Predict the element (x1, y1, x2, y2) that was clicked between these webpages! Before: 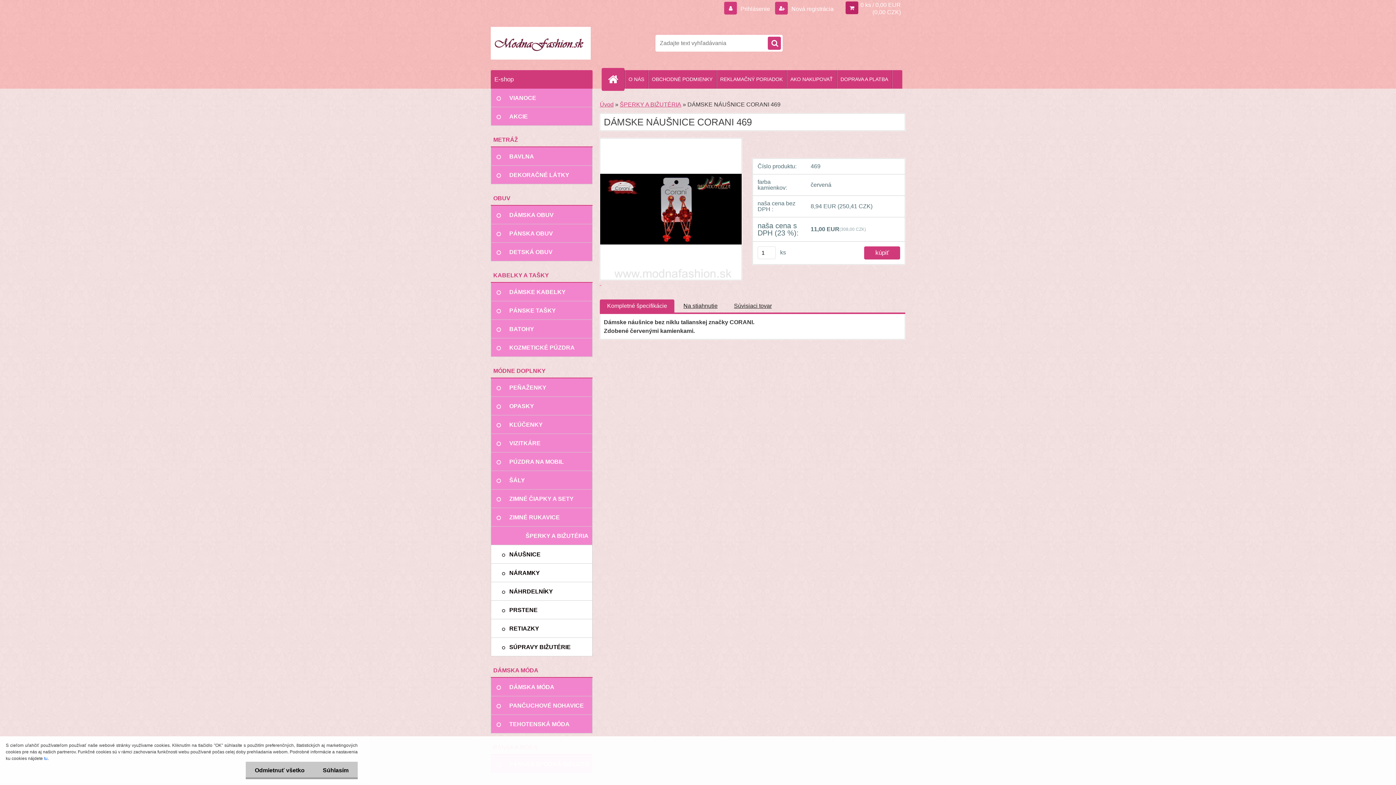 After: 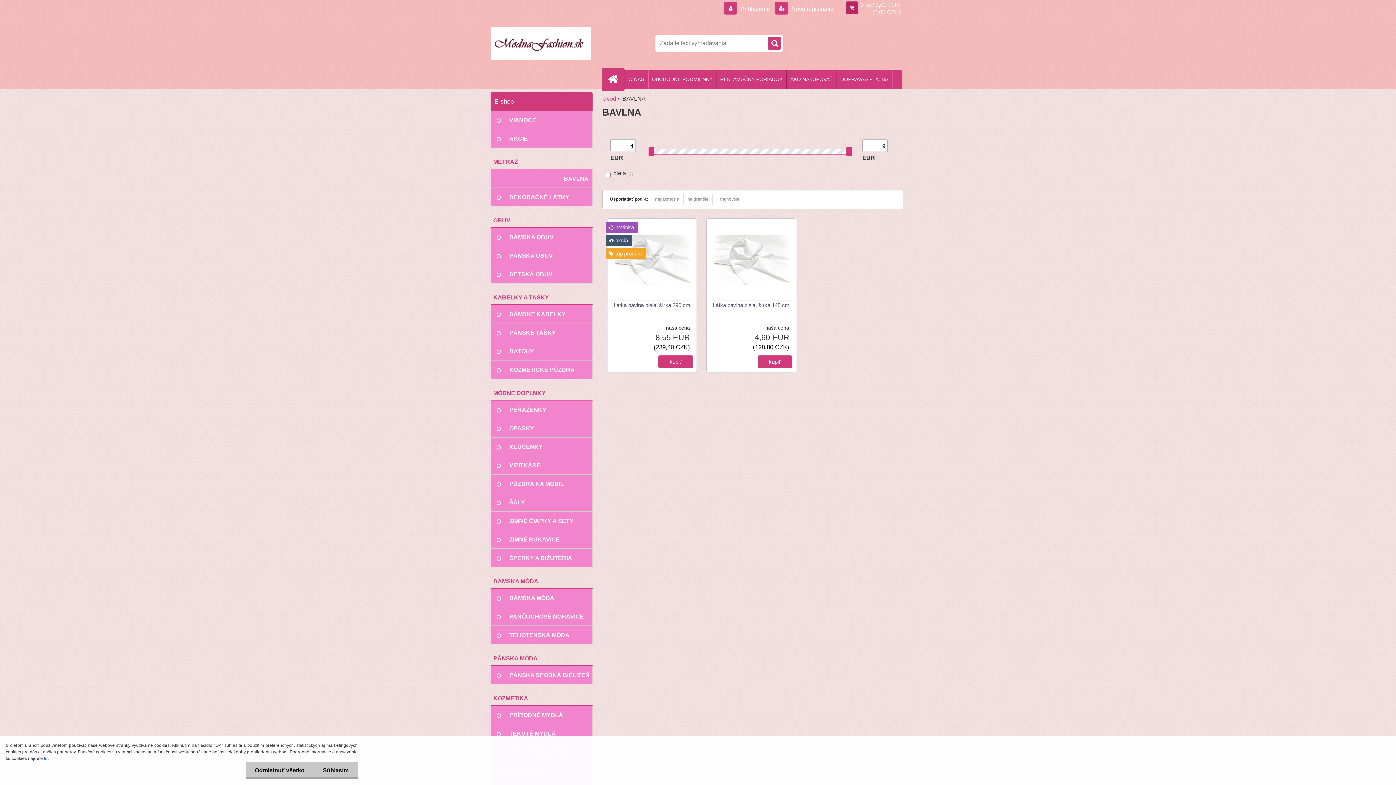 Action: bbox: (490, 147, 592, 165) label: BAVLNA